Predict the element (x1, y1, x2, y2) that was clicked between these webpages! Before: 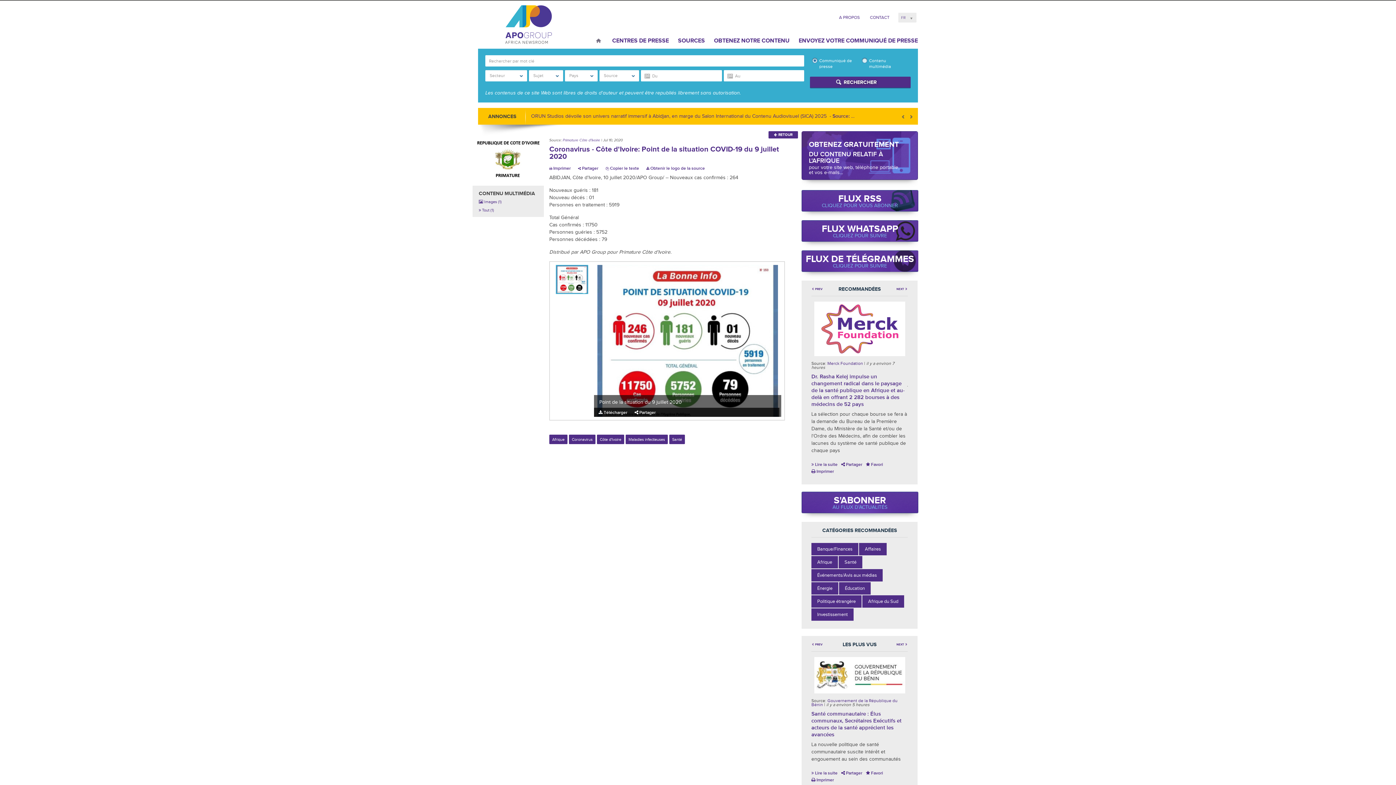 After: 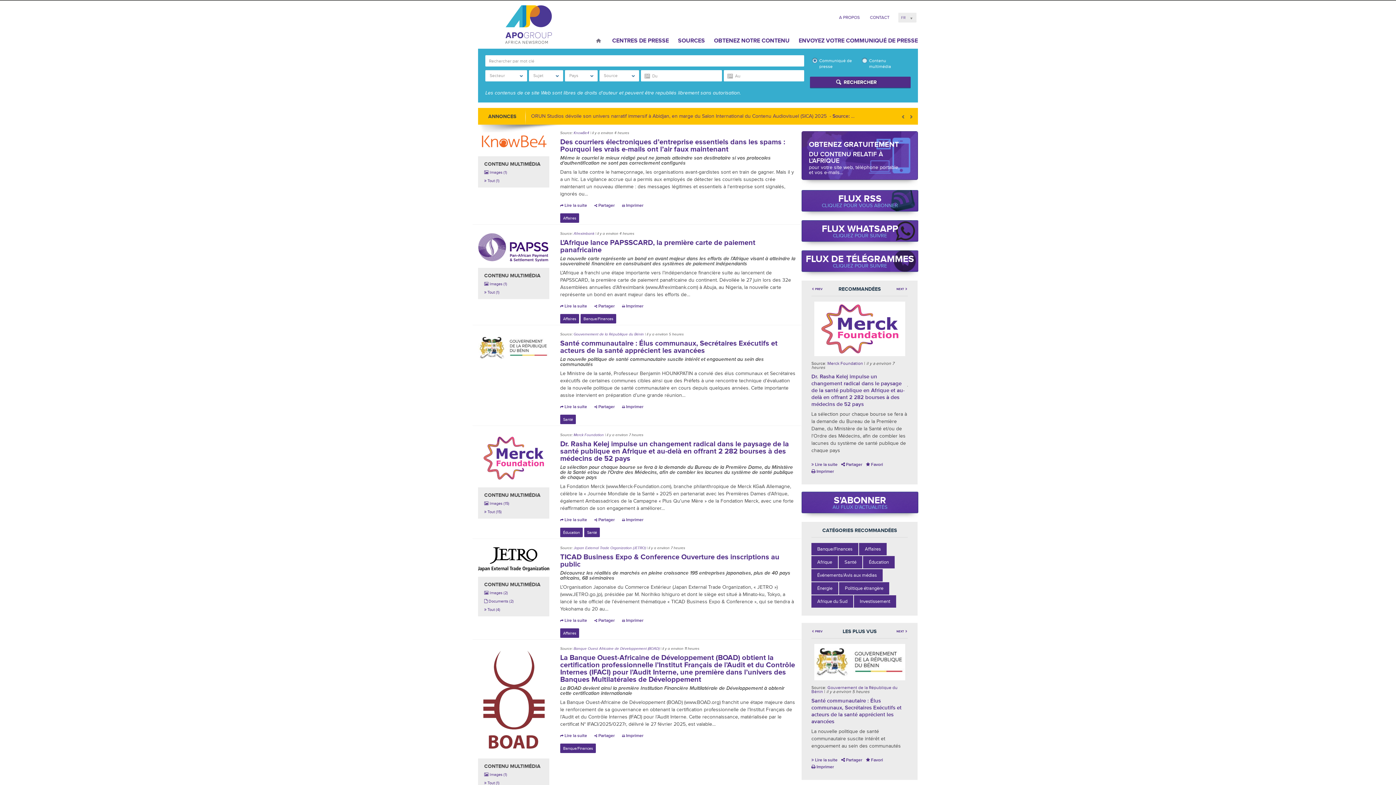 Action: bbox: (768, 157, 798, 164) label:  RETOUR